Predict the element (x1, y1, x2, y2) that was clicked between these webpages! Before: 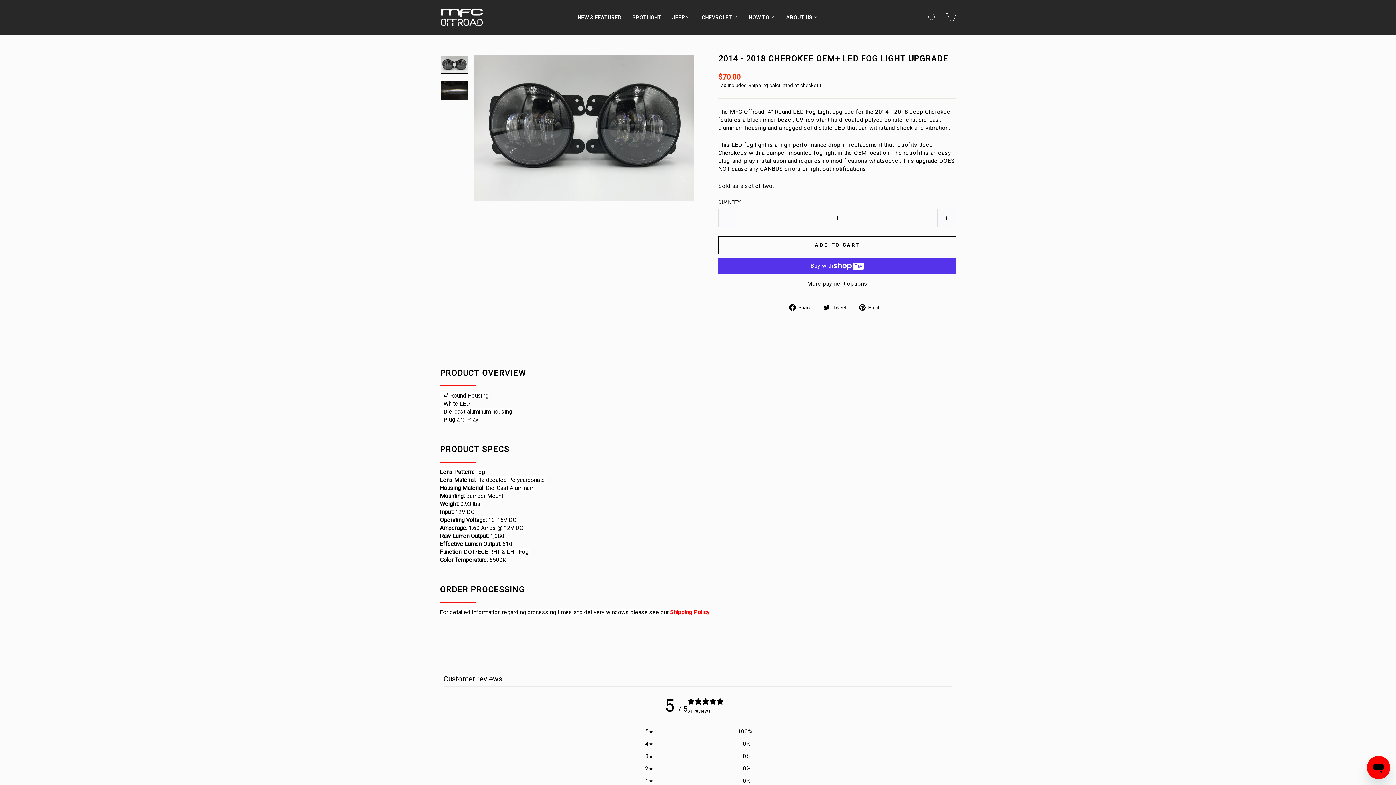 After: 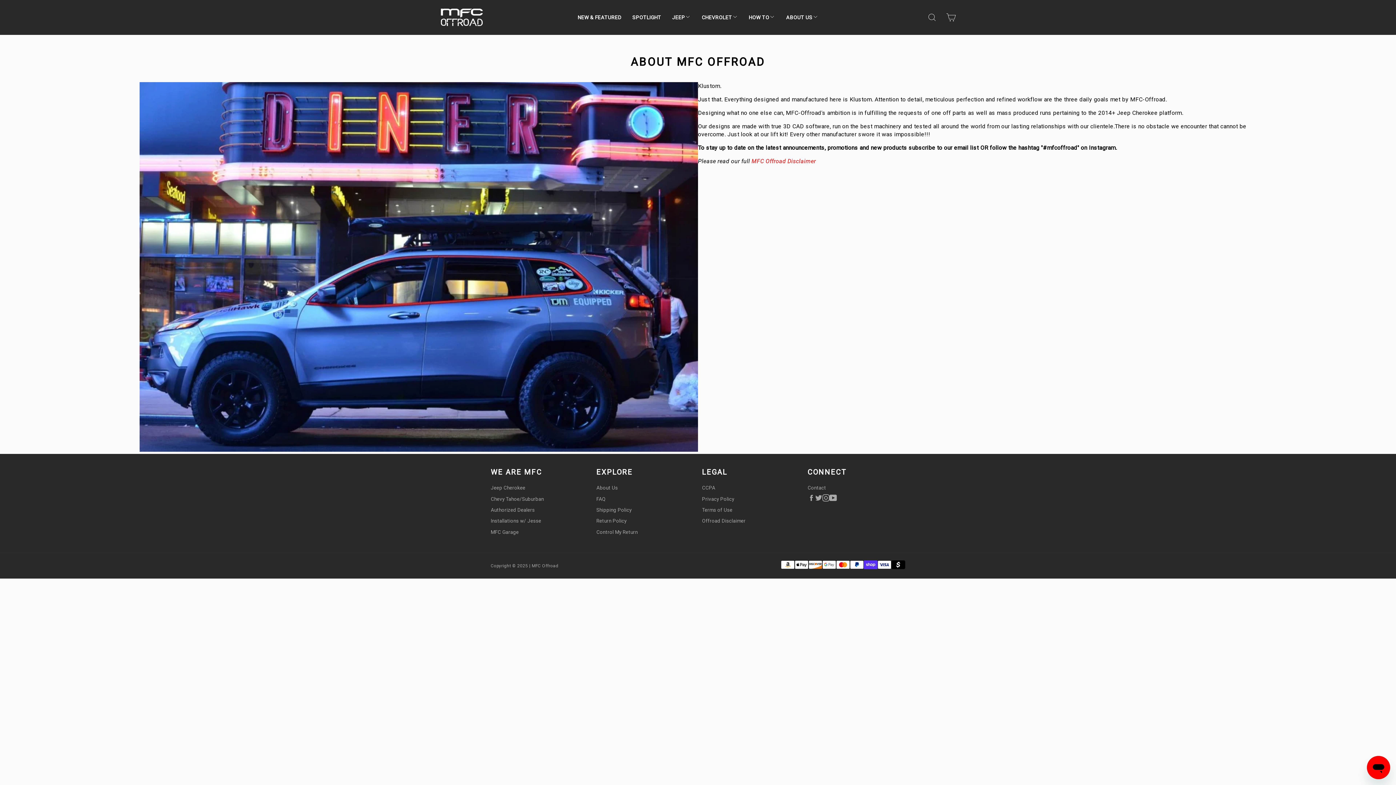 Action: label: ABOUT US bbox: (780, 11, 824, 23)